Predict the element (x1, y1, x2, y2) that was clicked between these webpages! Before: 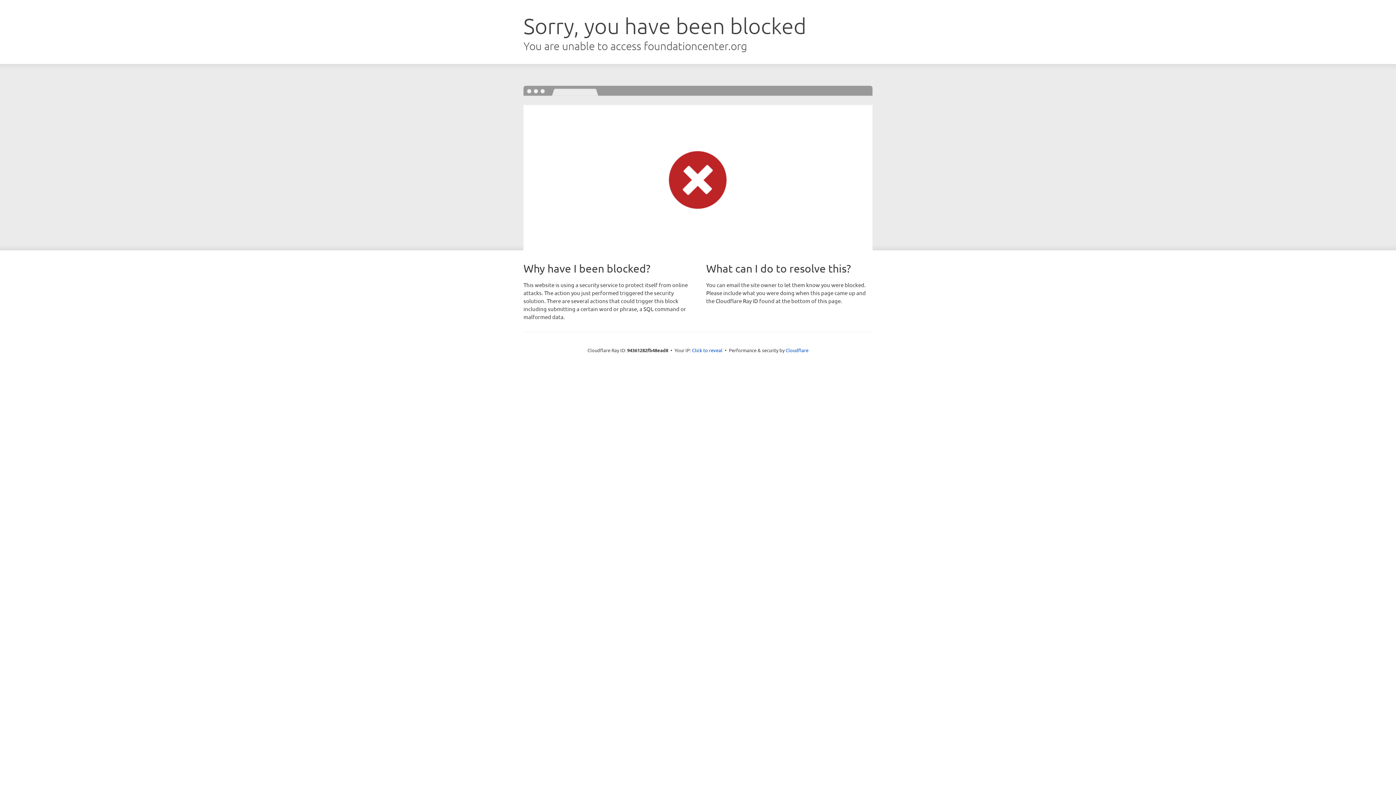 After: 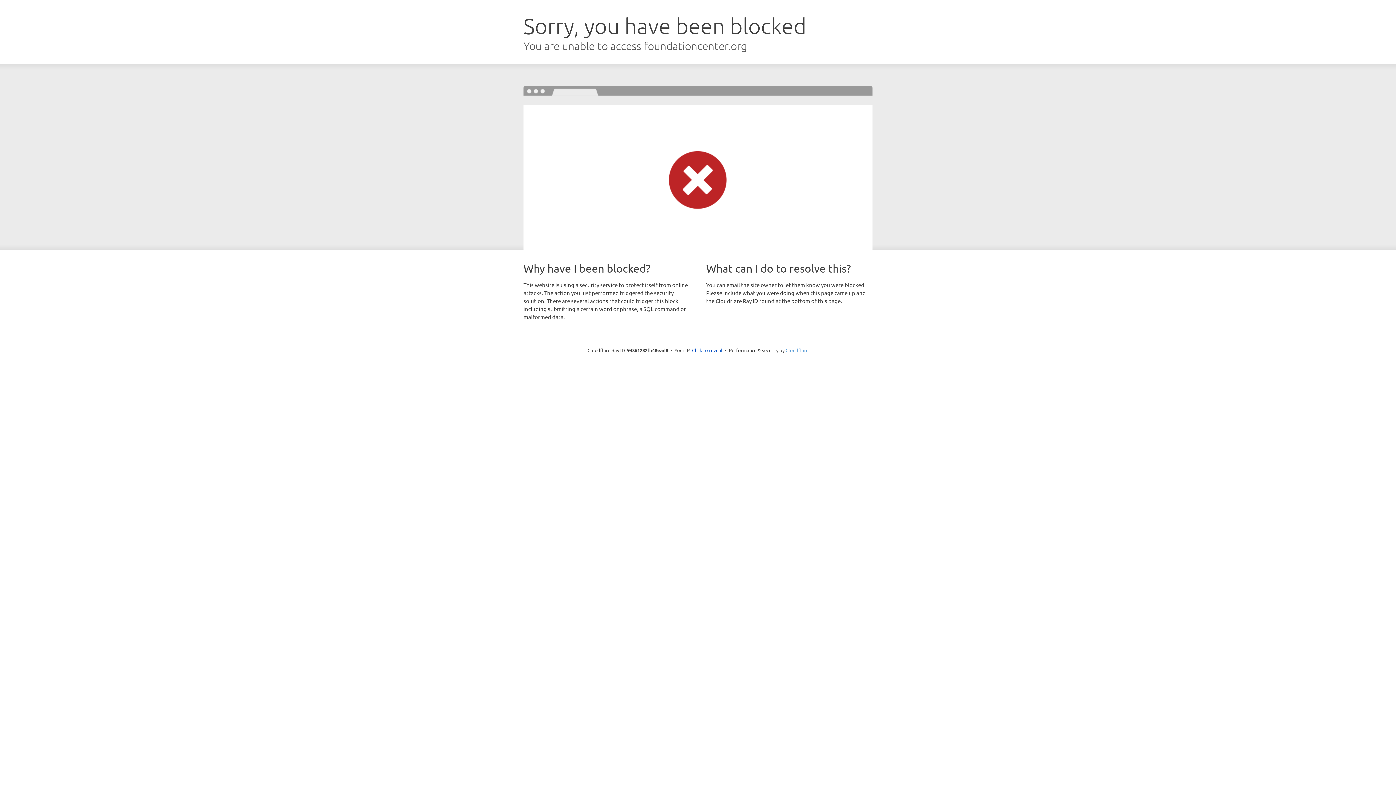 Action: label: Cloudflare bbox: (785, 347, 808, 353)